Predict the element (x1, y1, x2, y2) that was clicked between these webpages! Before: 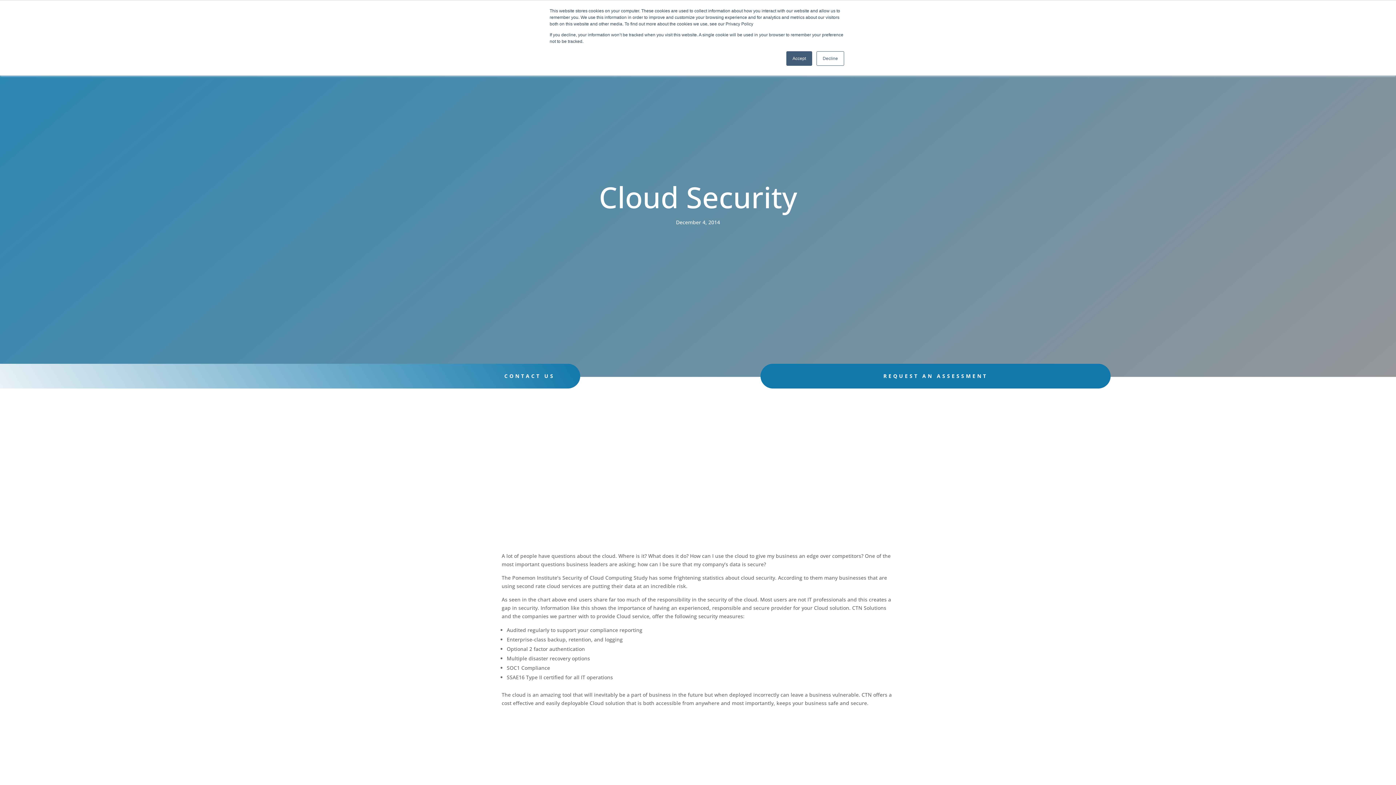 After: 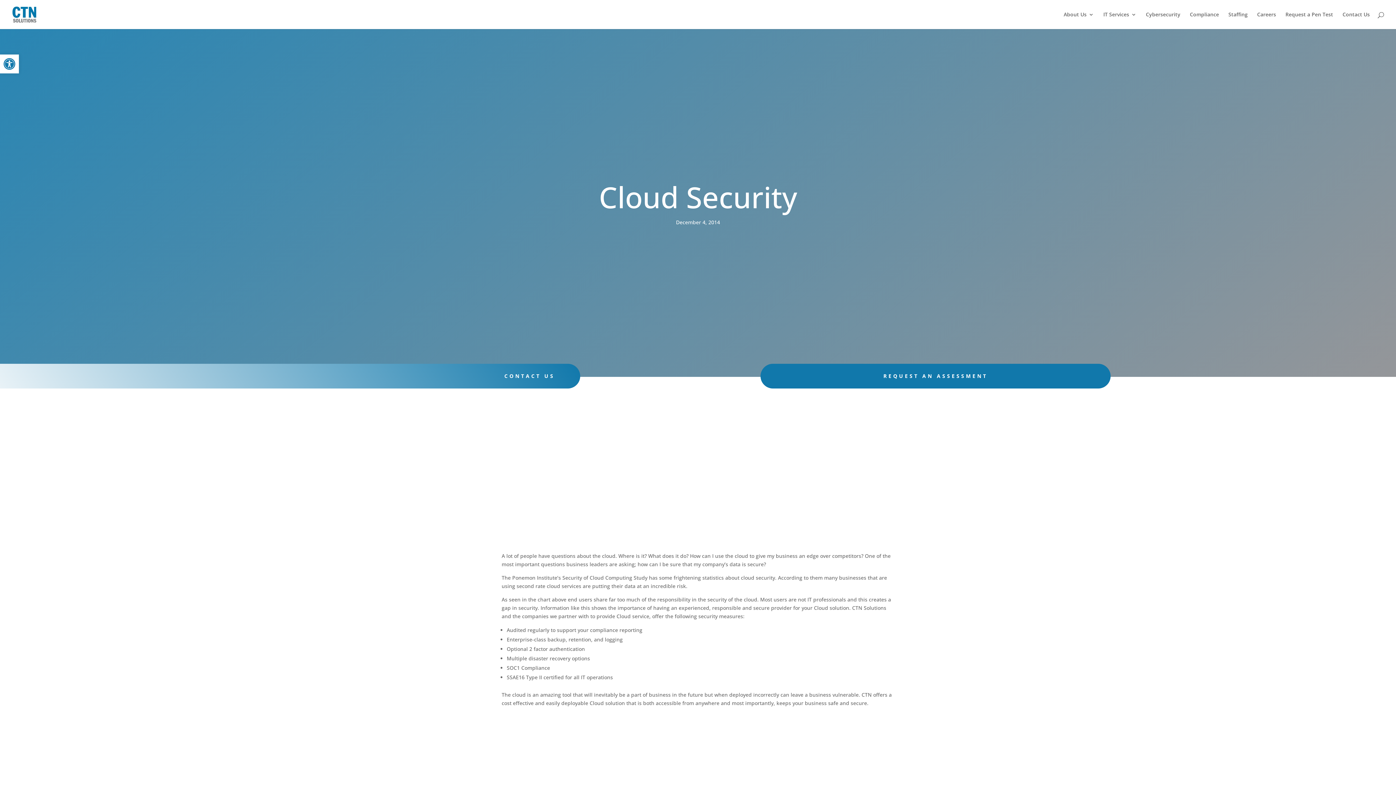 Action: bbox: (786, 51, 812, 65) label: Accept